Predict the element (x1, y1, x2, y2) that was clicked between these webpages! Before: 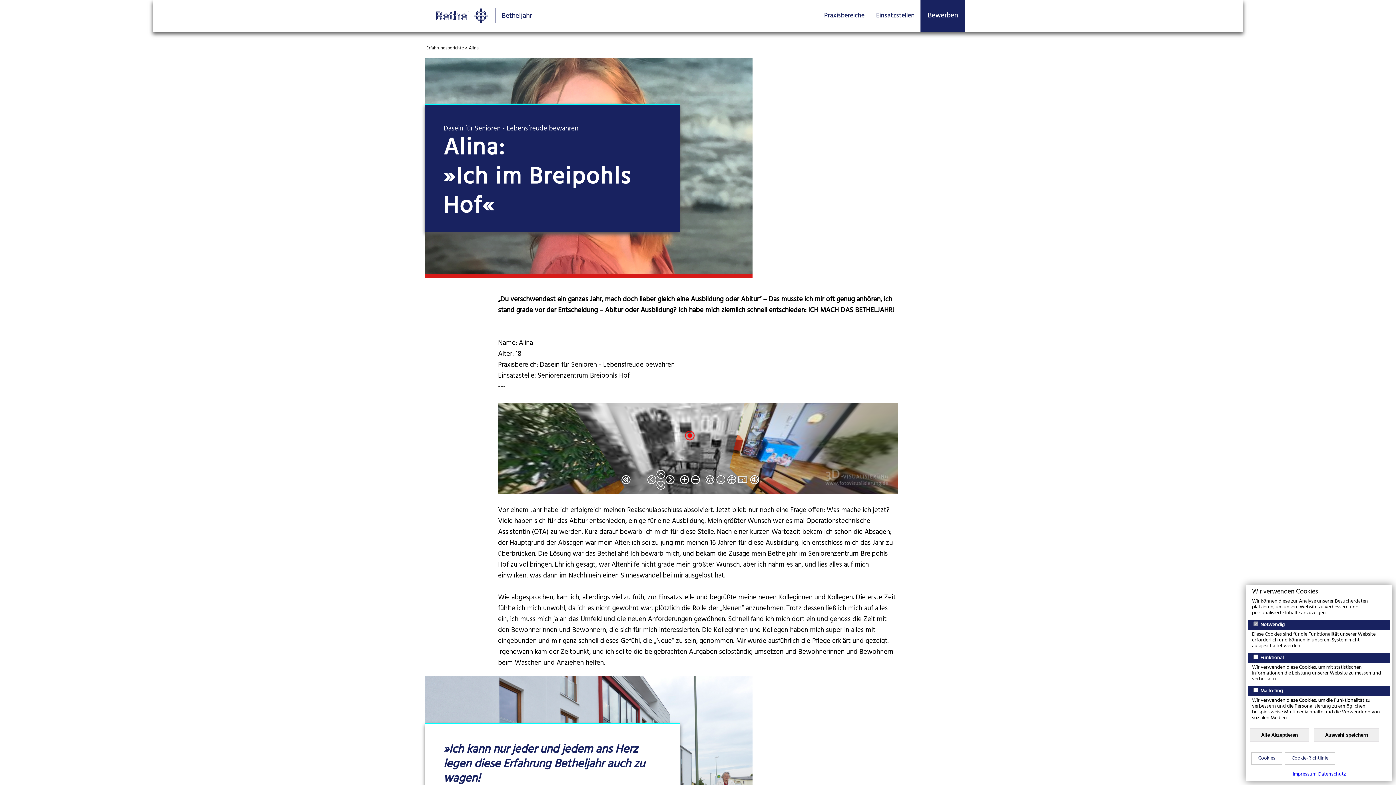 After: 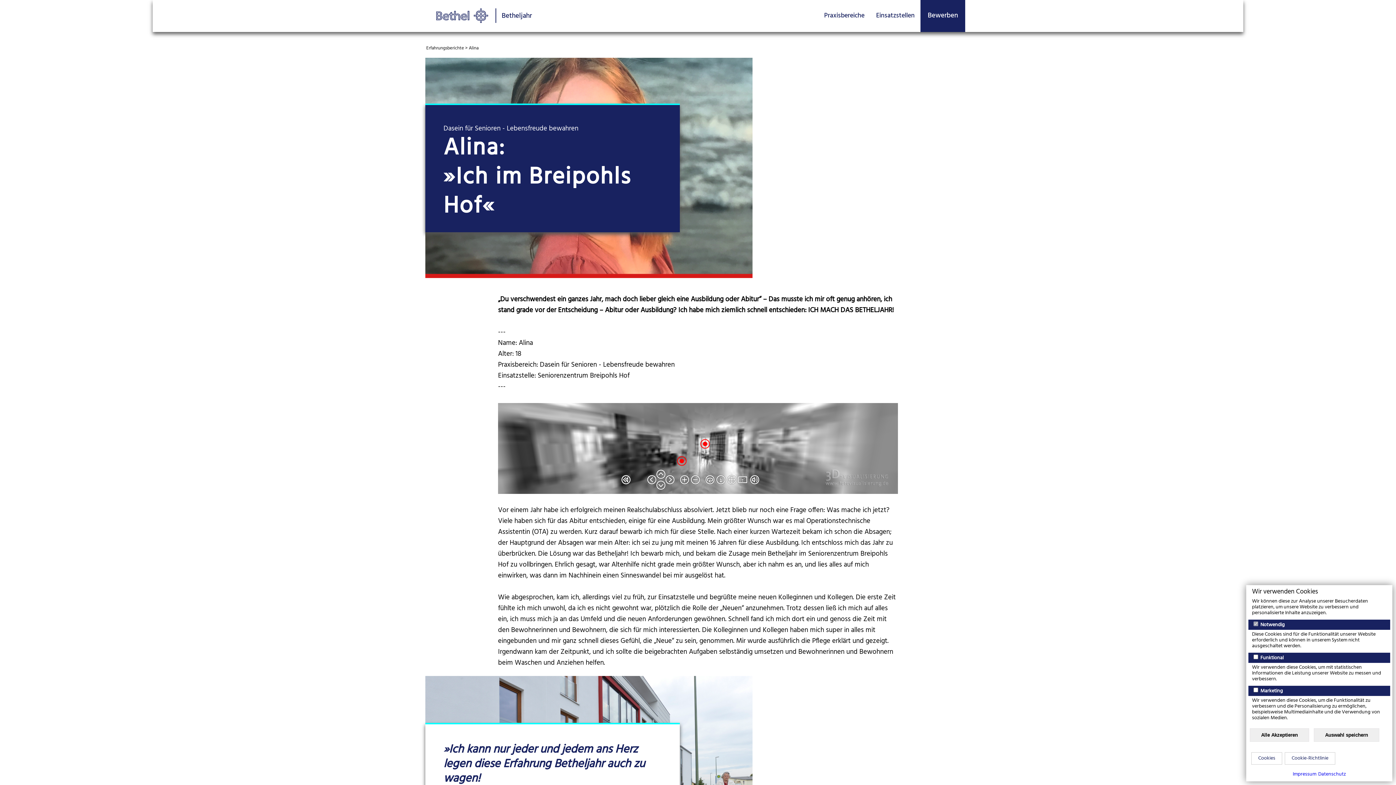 Action: bbox: (1293, 770, 1316, 778) label: Impressum